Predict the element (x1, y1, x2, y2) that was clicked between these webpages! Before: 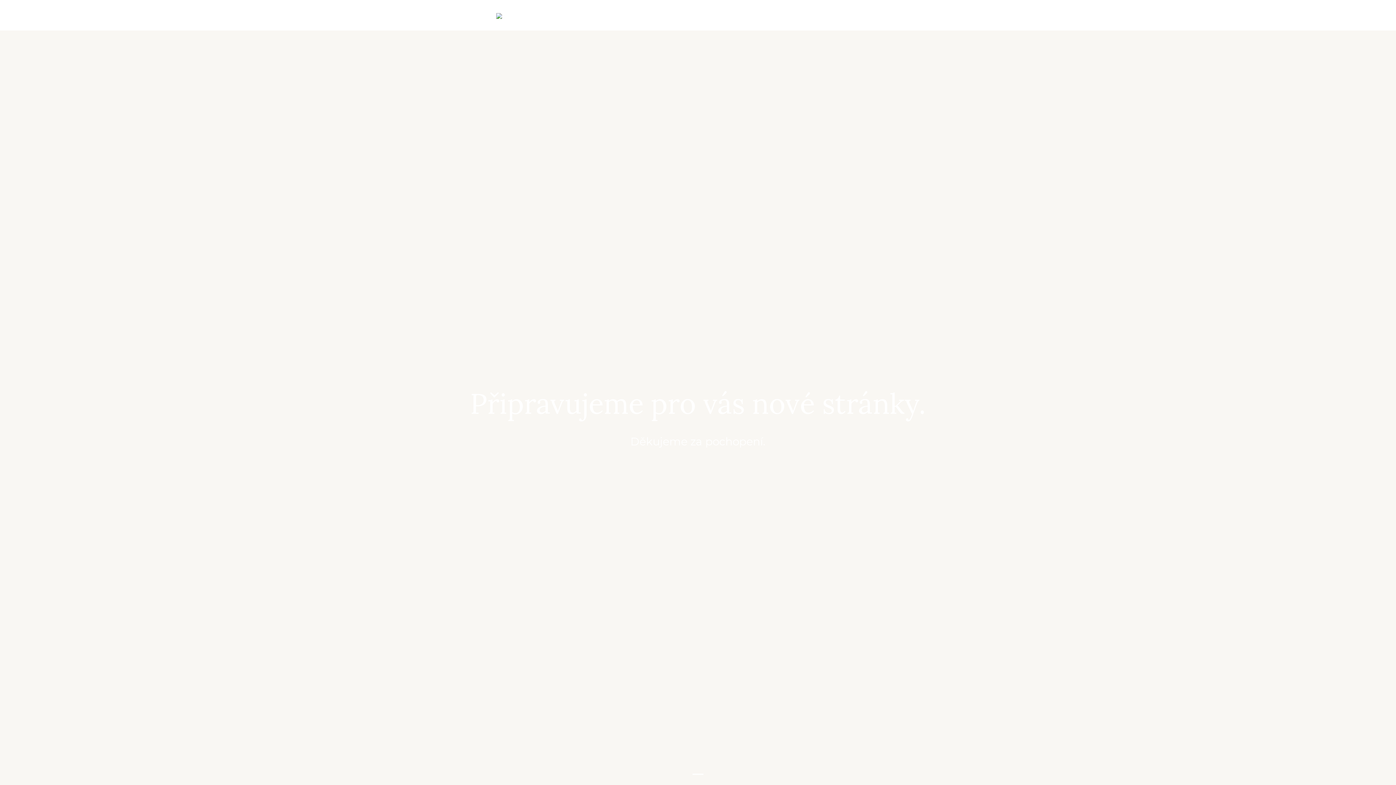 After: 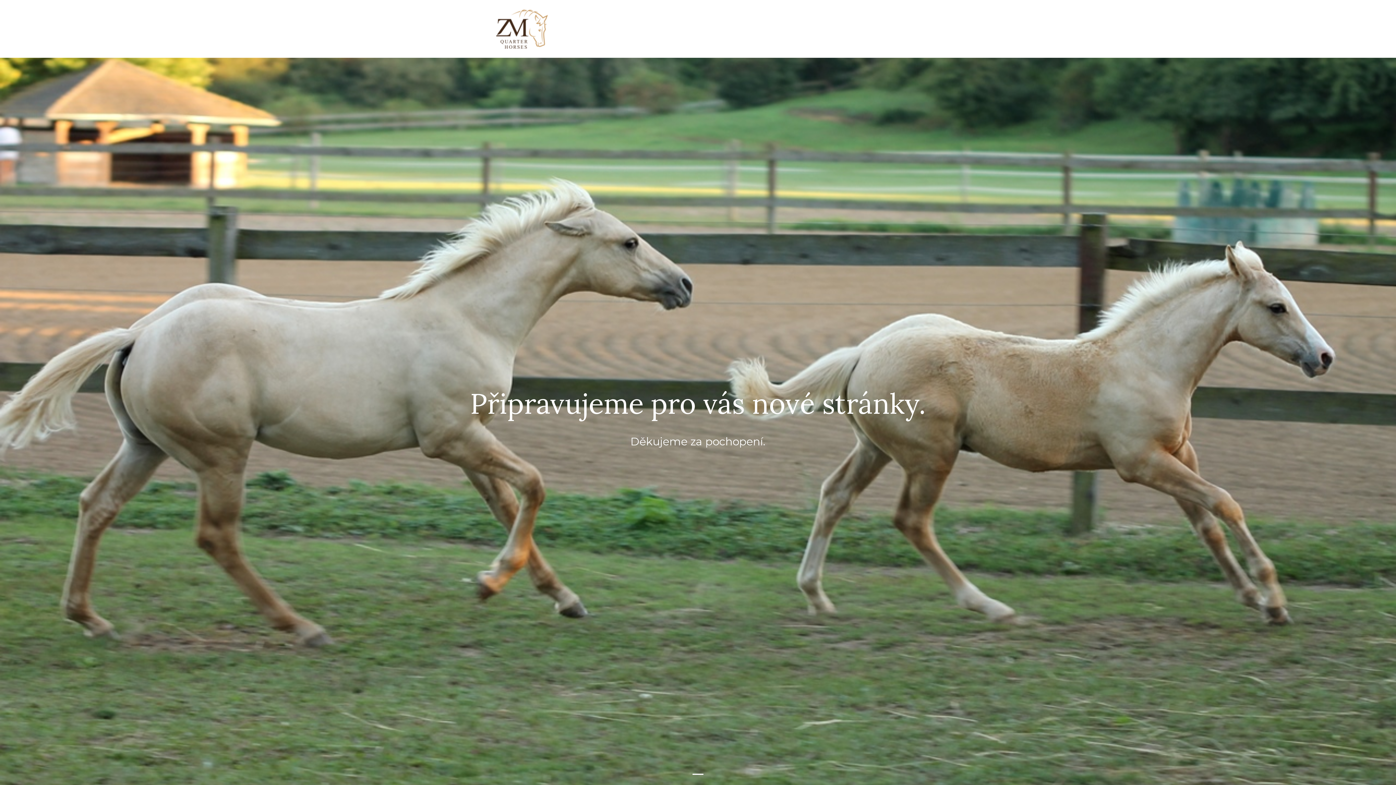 Action: bbox: (496, 7, 502, 23)